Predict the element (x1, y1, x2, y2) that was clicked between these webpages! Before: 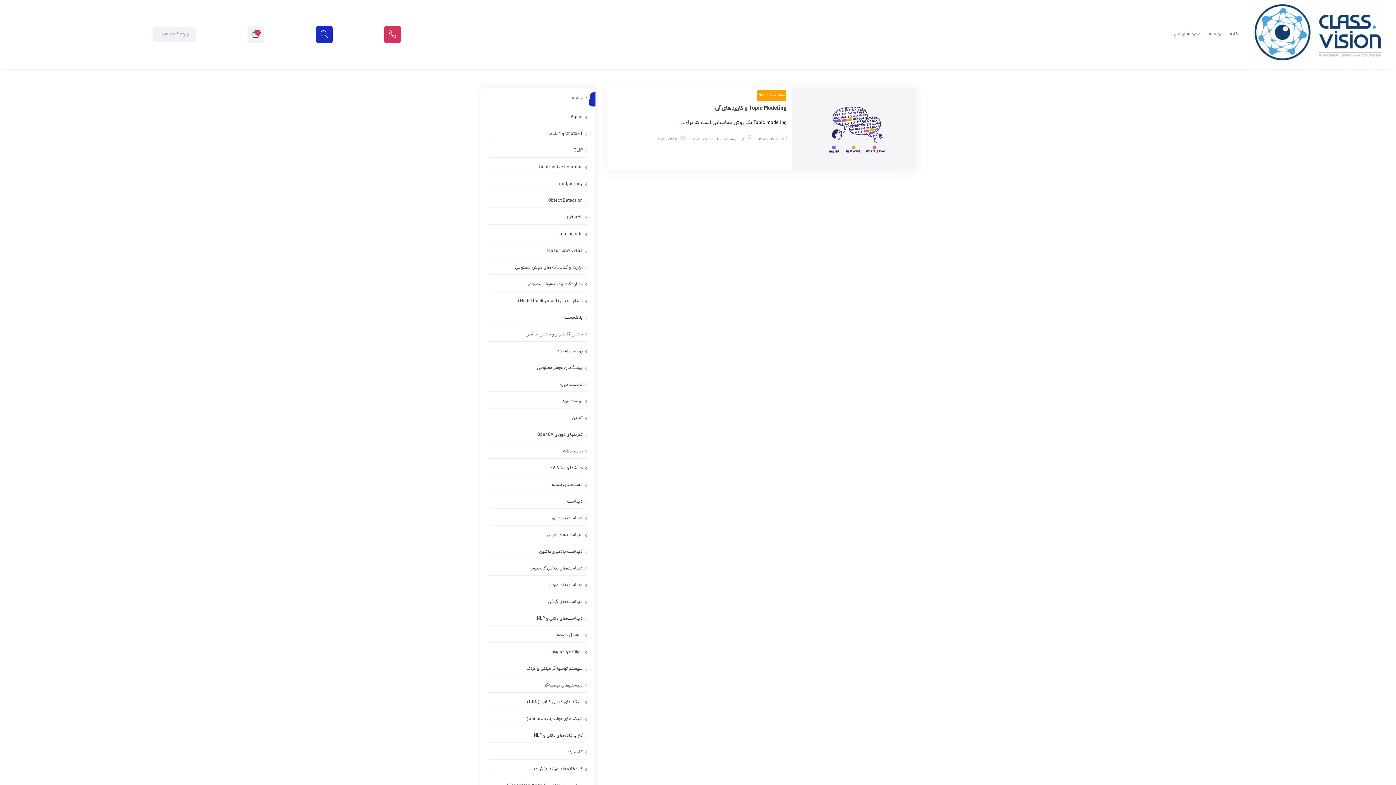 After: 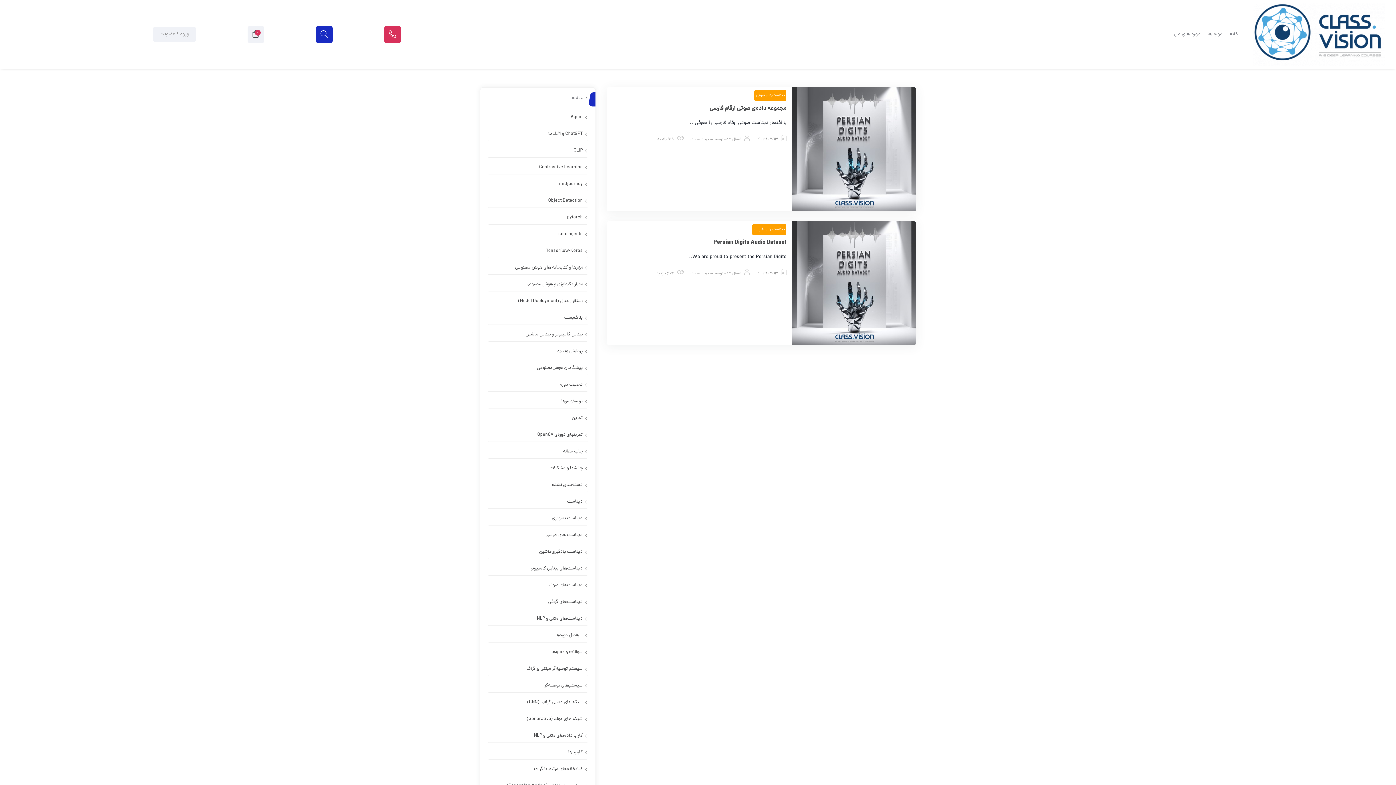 Action: bbox: (547, 582, 582, 589) label: دیتاست‌های صوتی